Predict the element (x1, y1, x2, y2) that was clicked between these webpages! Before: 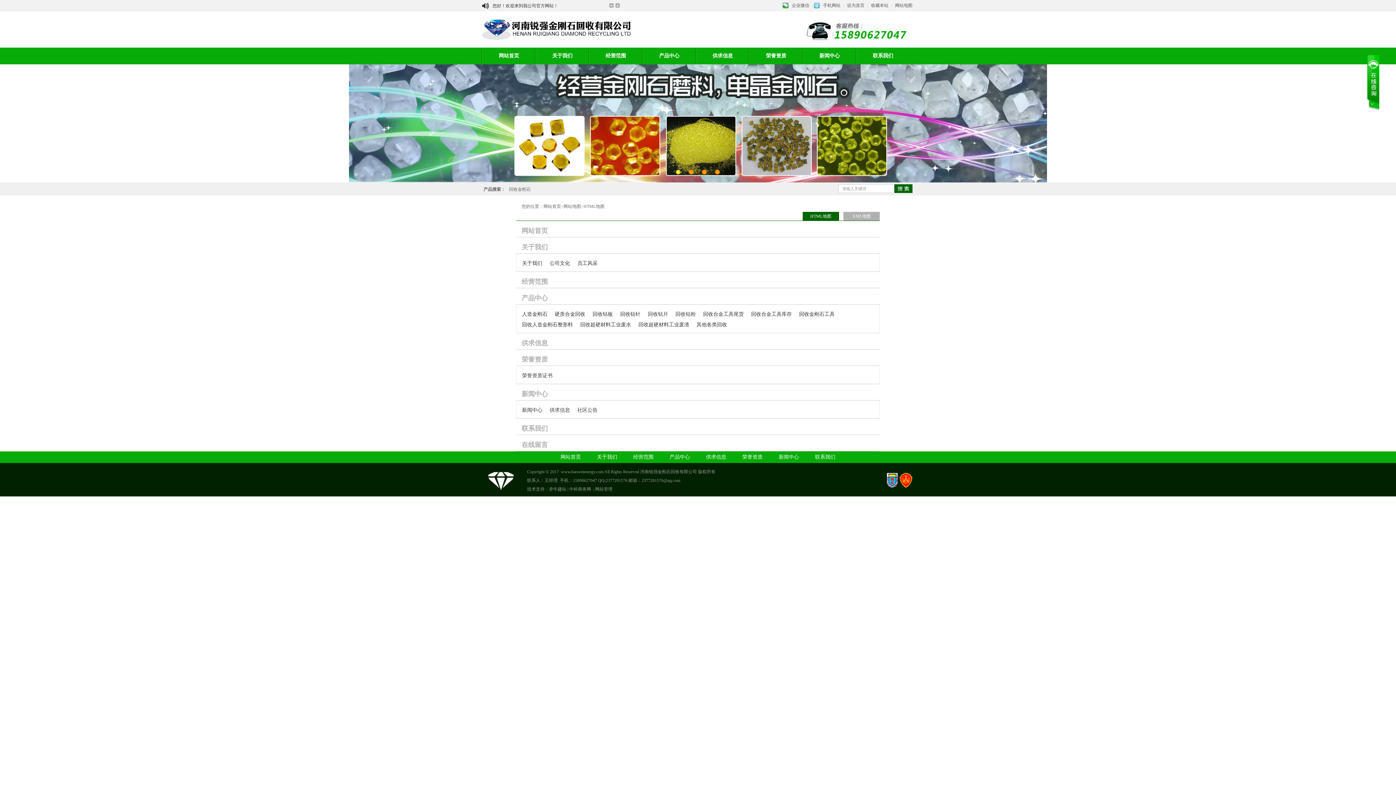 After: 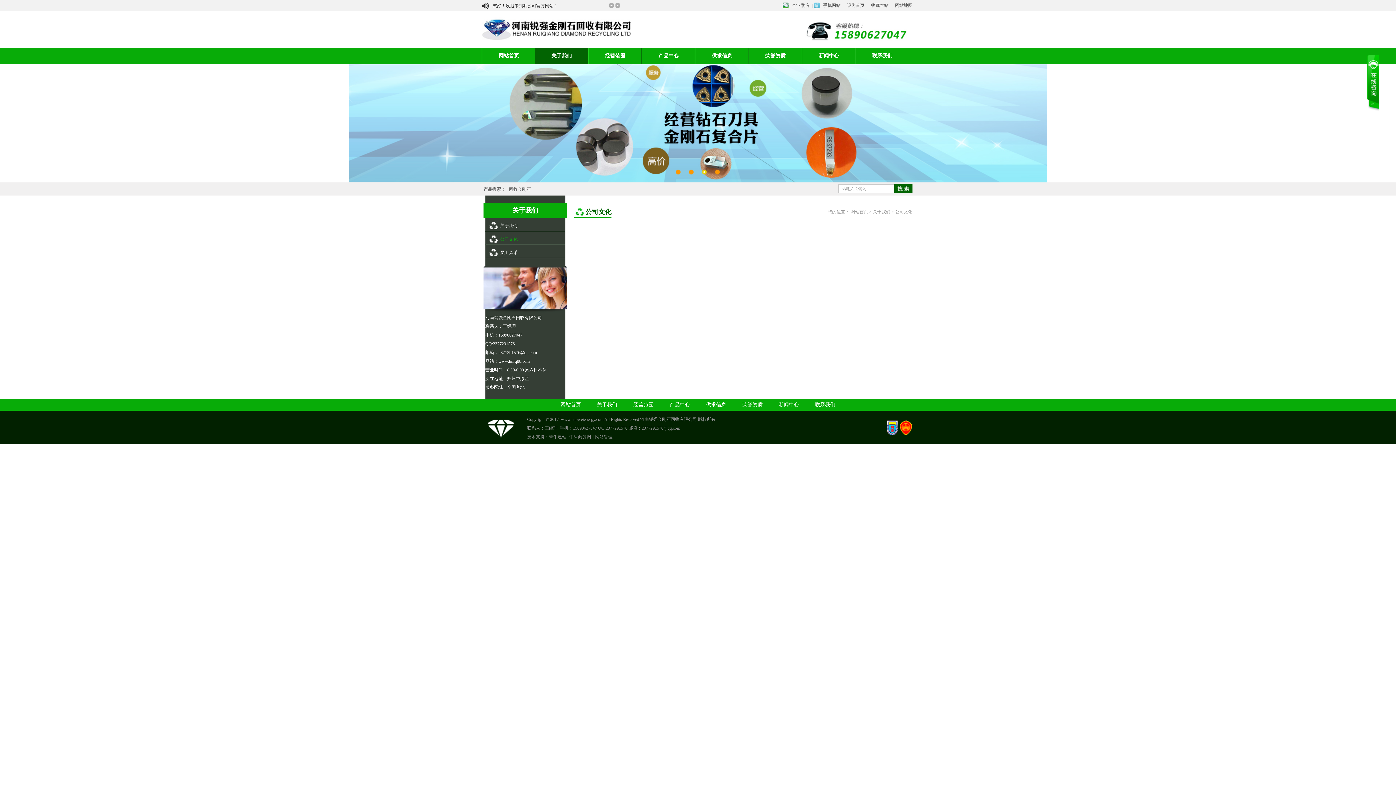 Action: bbox: (549, 260, 570, 266) label: 公司文化